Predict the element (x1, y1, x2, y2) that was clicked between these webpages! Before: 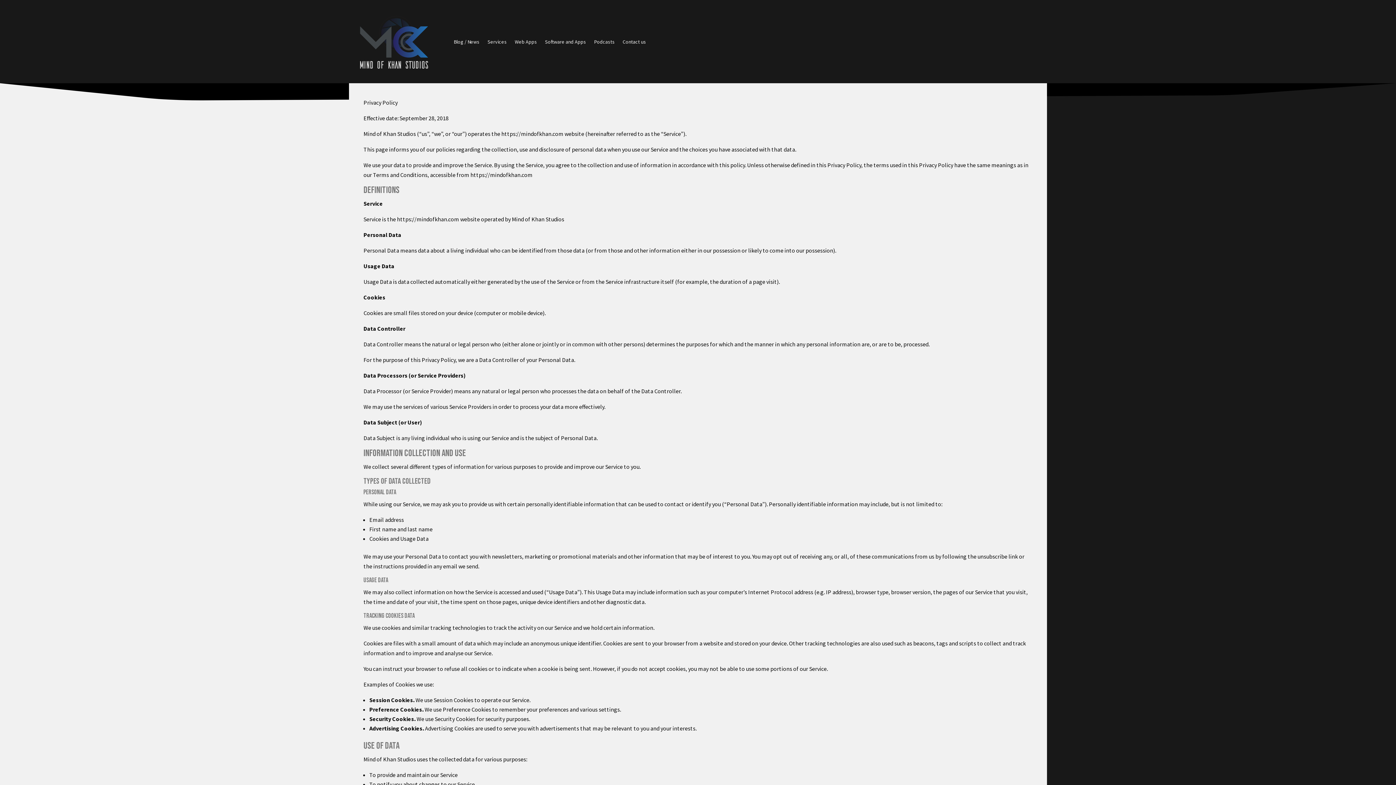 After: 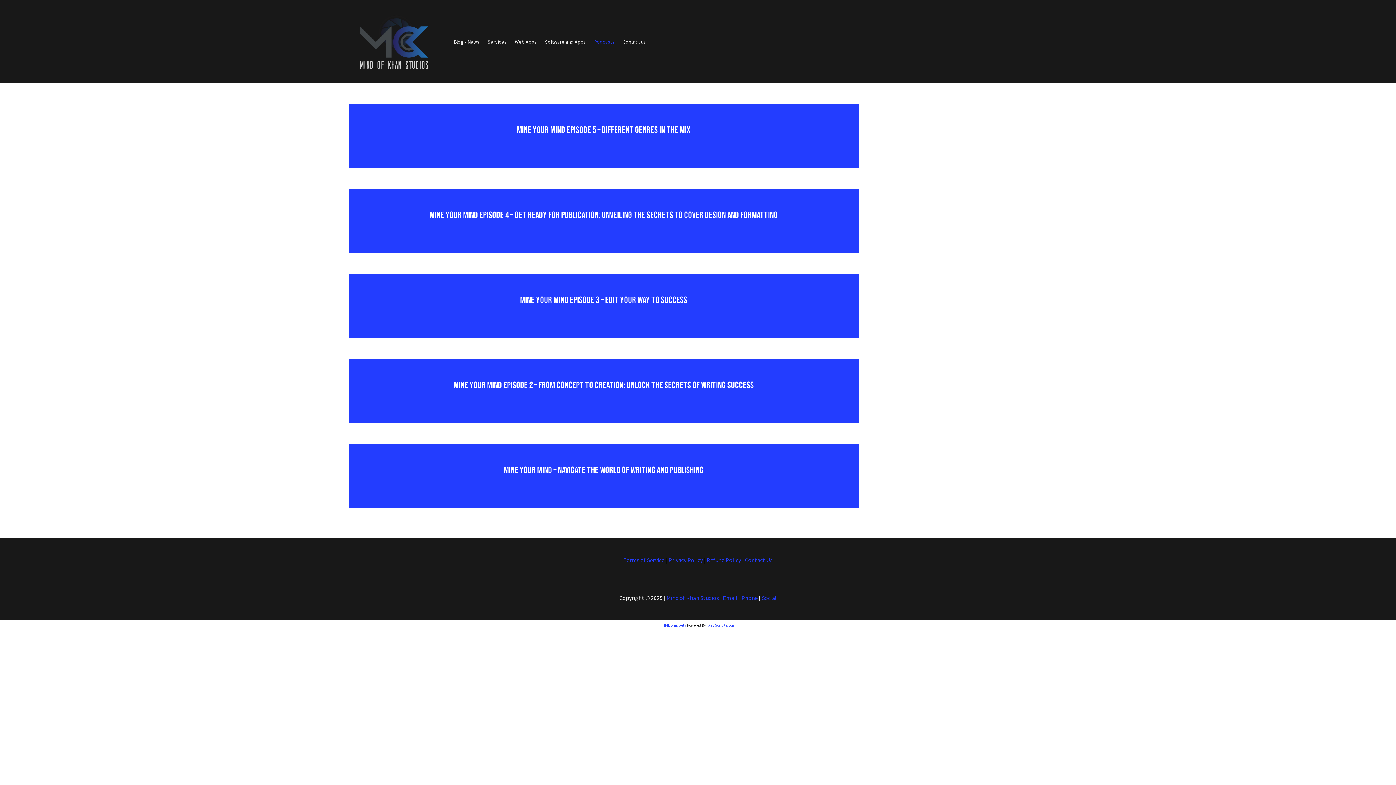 Action: label: Podcasts bbox: (594, 0, 614, 83)